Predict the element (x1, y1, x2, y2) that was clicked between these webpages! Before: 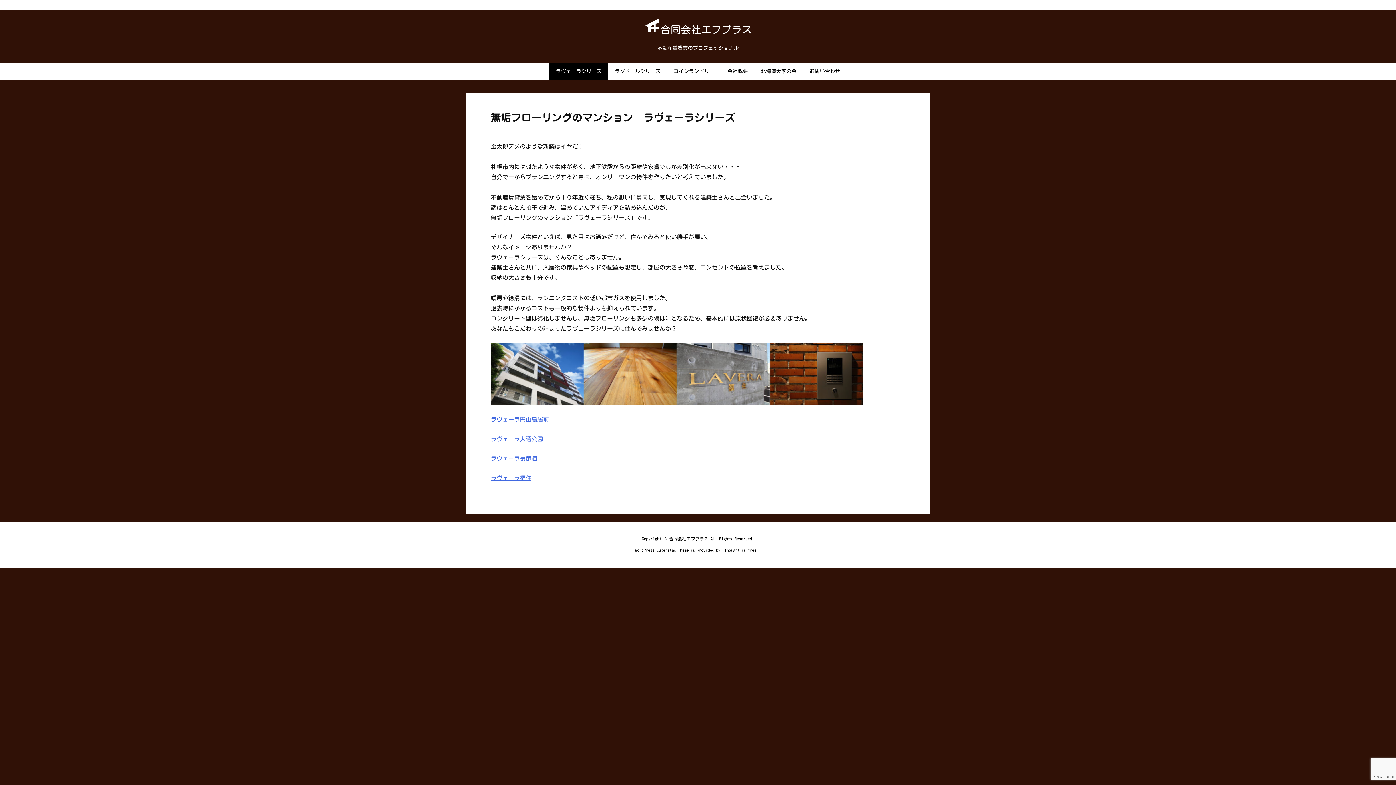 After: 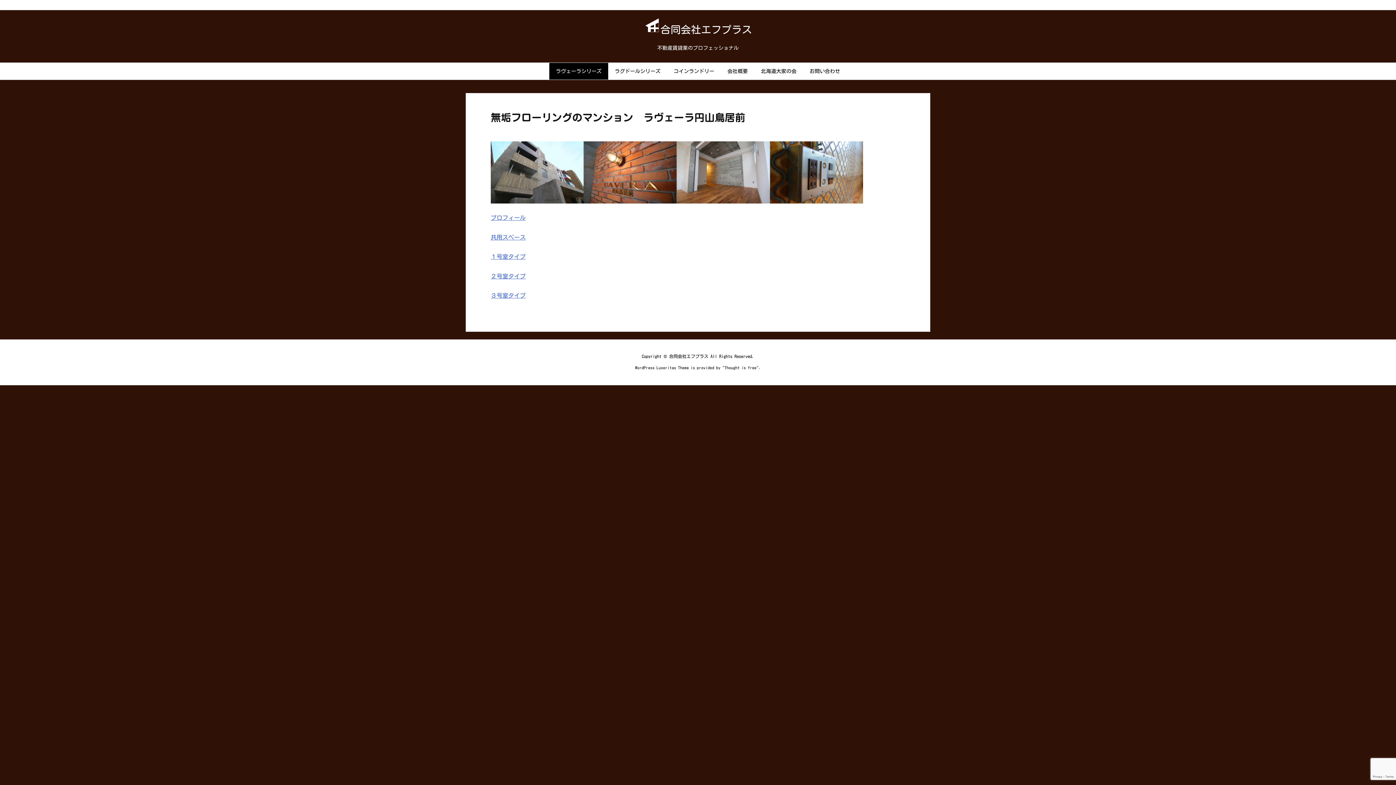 Action: bbox: (490, 416, 549, 422) label: ラヴェーラ円山鳥居前